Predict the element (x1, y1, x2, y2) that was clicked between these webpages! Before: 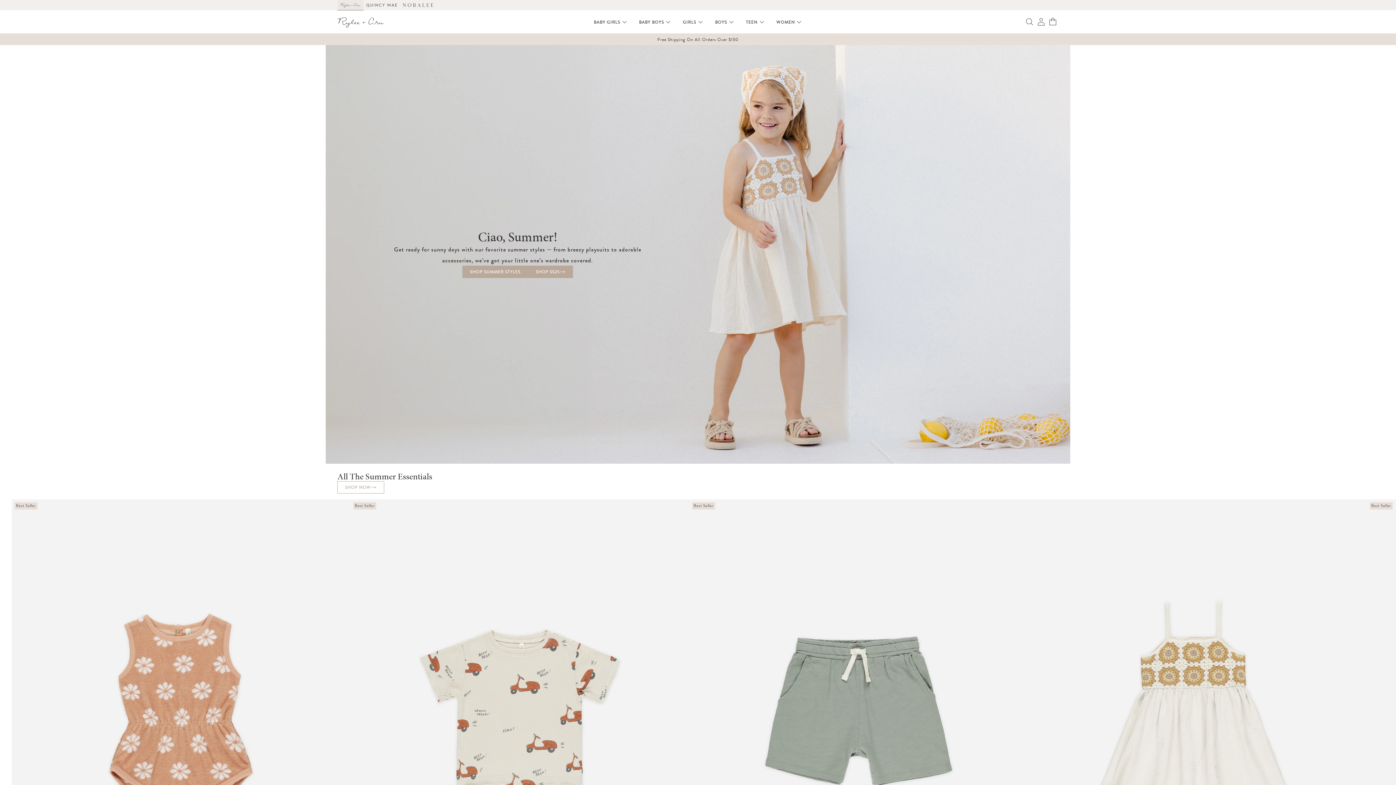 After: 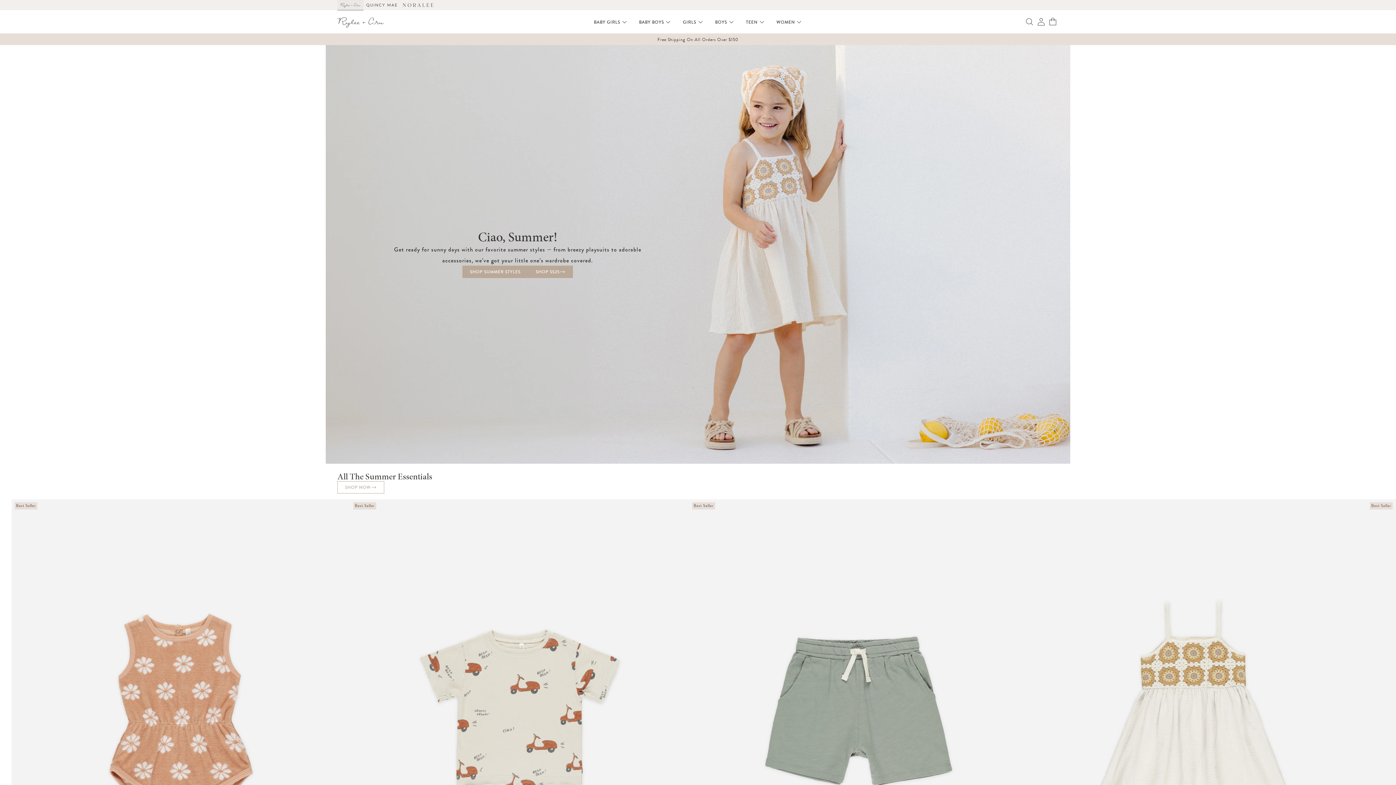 Action: bbox: (337, 0, 363, 10)